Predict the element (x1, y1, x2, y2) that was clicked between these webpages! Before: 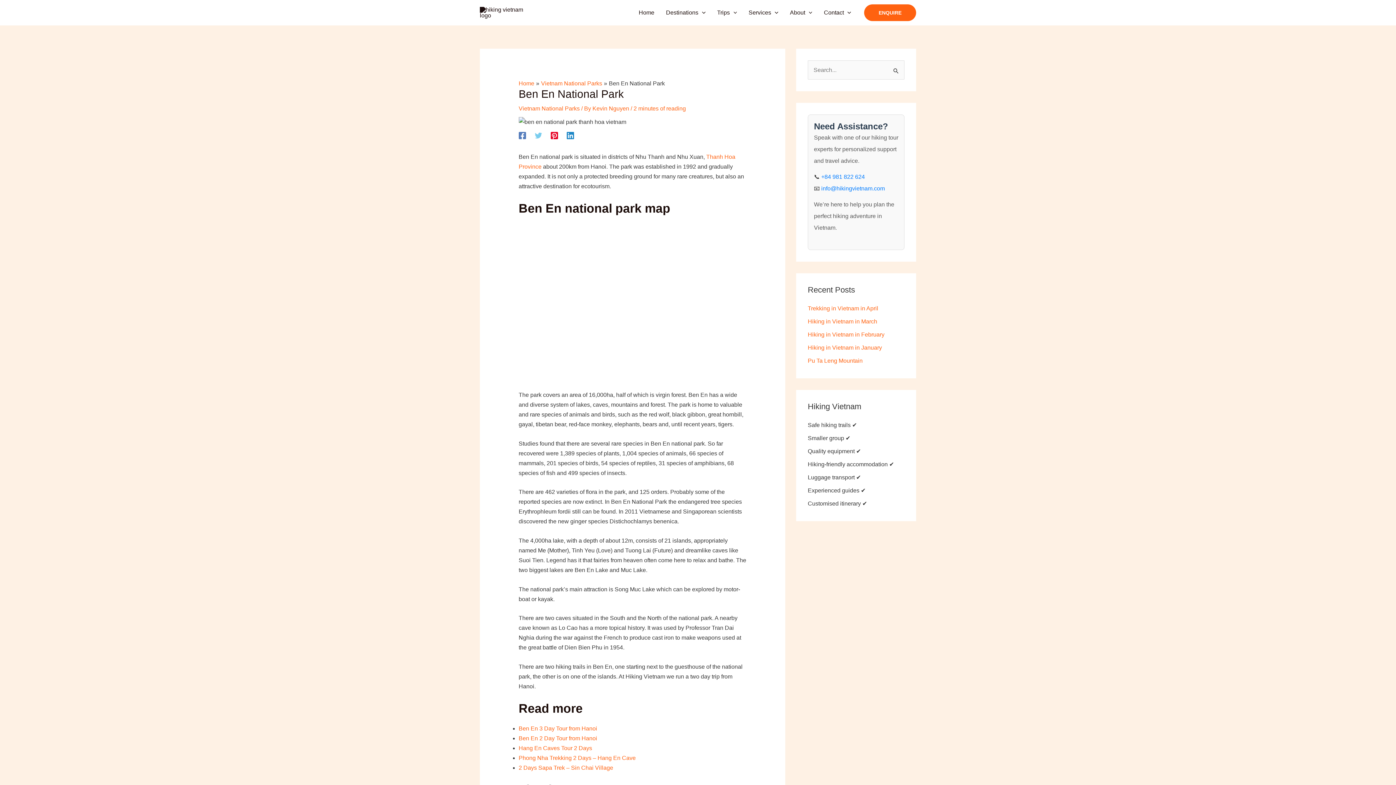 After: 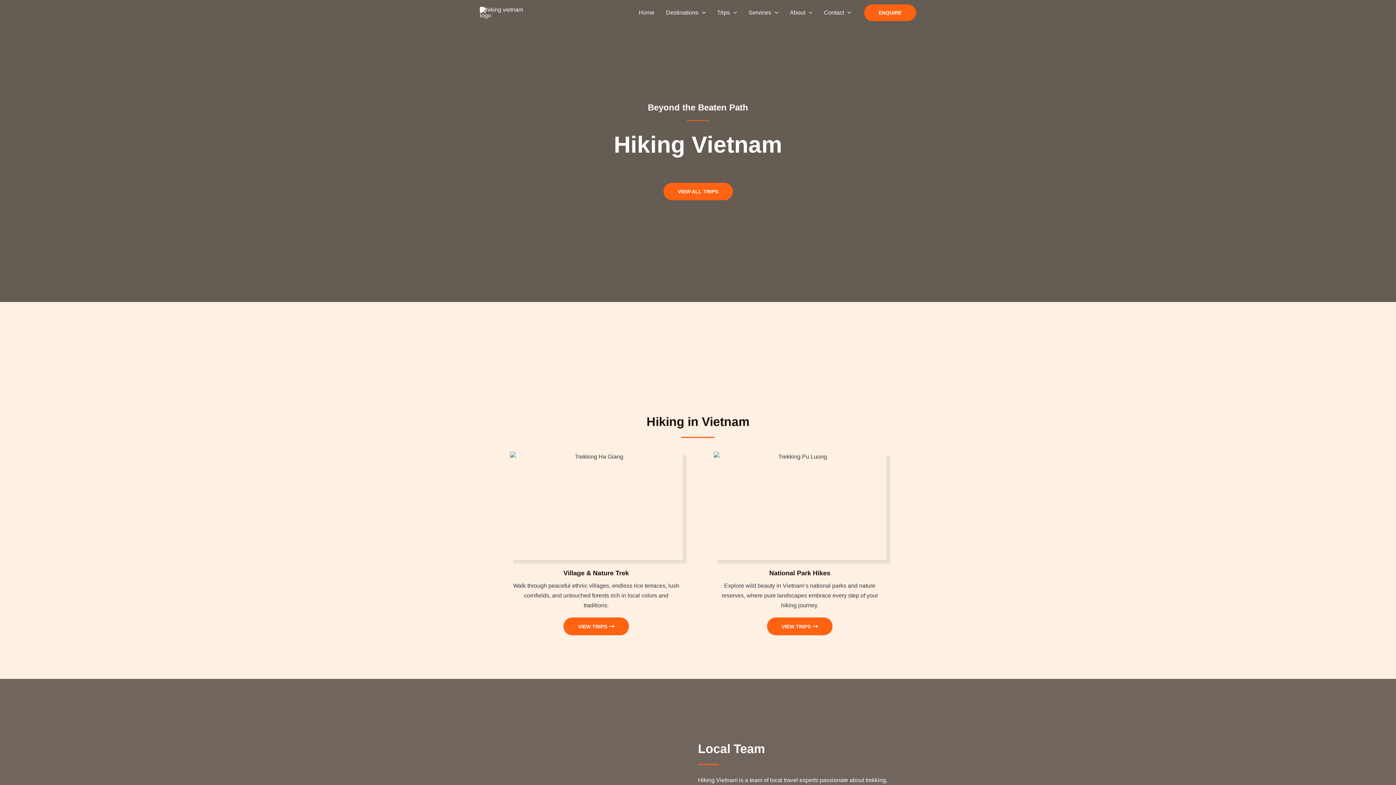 Action: bbox: (633, 0, 660, 25) label: Home